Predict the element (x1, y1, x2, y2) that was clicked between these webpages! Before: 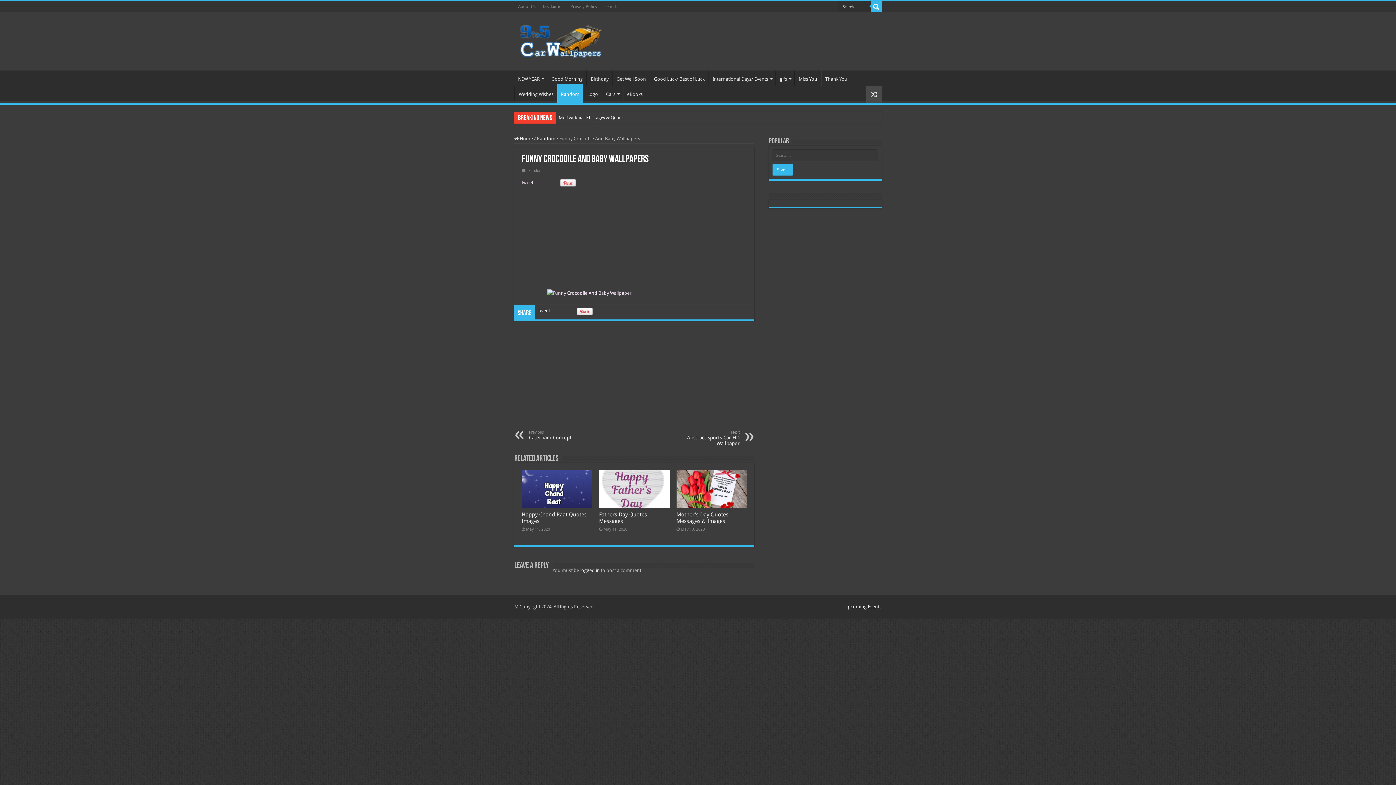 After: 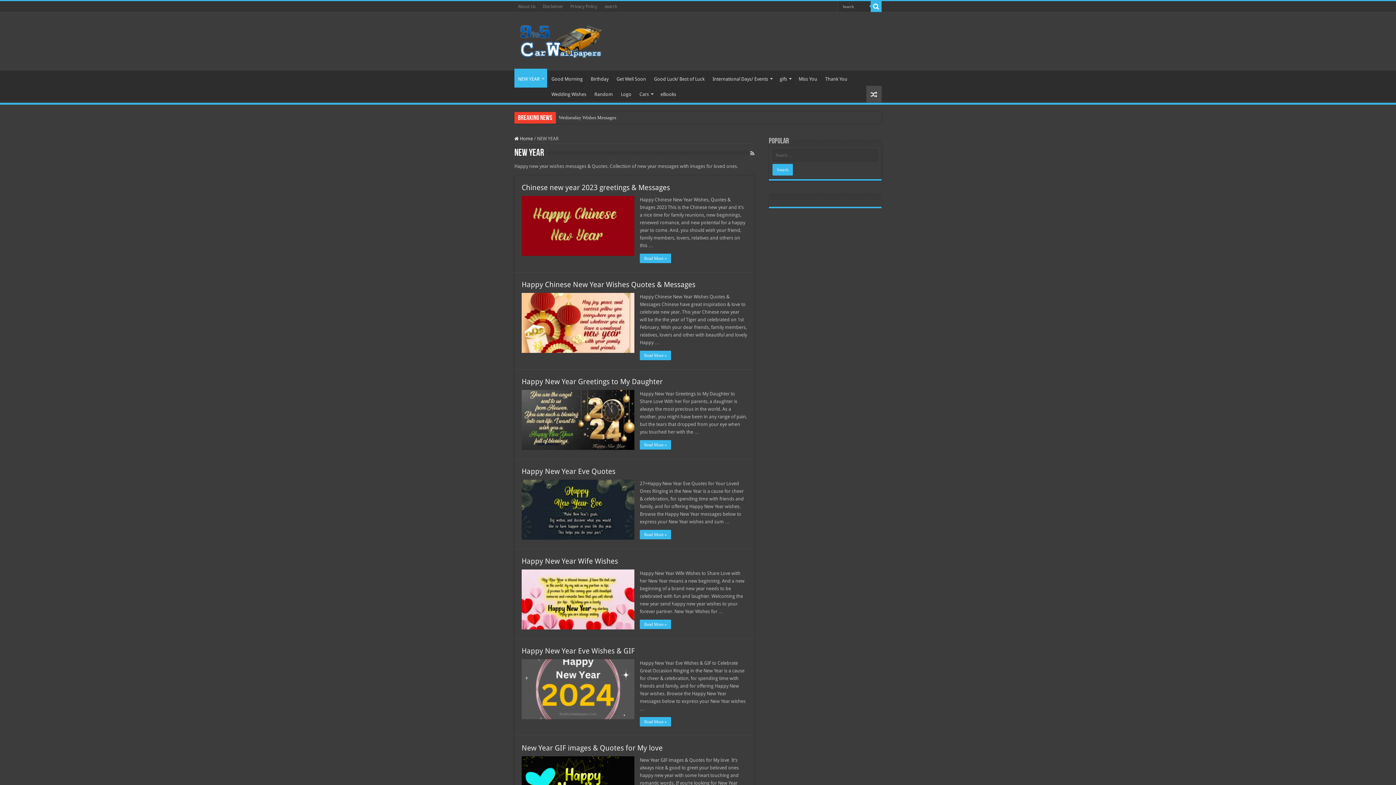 Action: label: NEW YEAR bbox: (514, 70, 547, 85)